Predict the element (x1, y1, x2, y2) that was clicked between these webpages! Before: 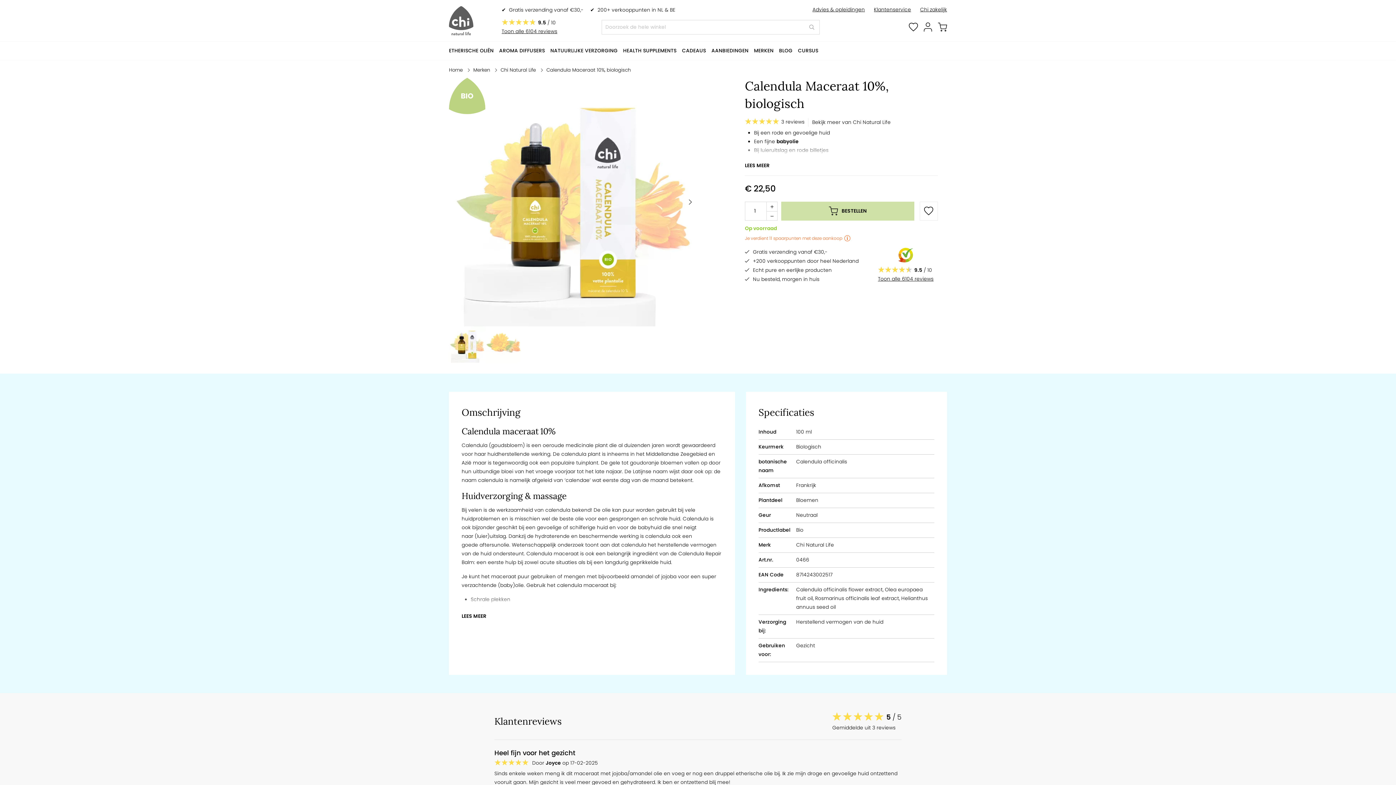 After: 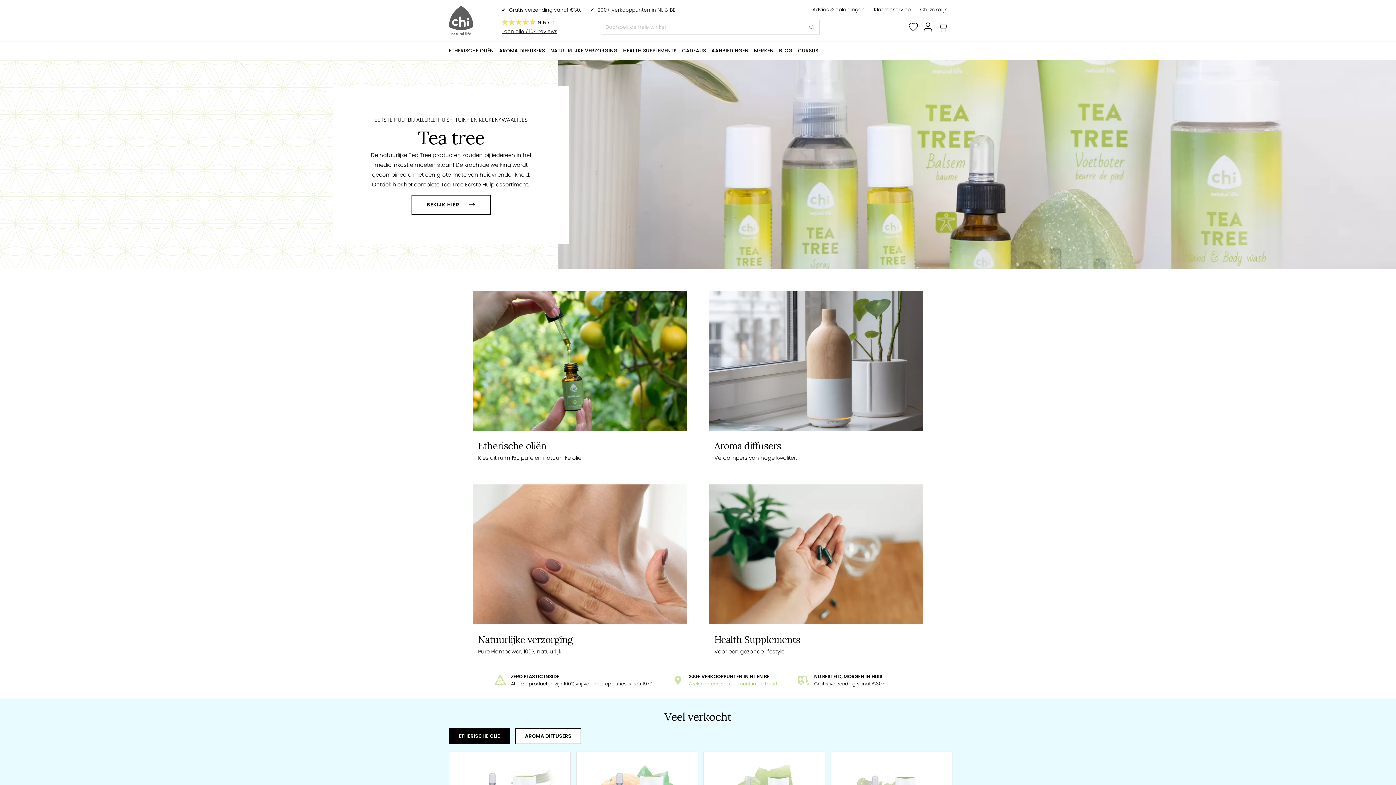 Action: bbox: (449, 6, 473, 35)